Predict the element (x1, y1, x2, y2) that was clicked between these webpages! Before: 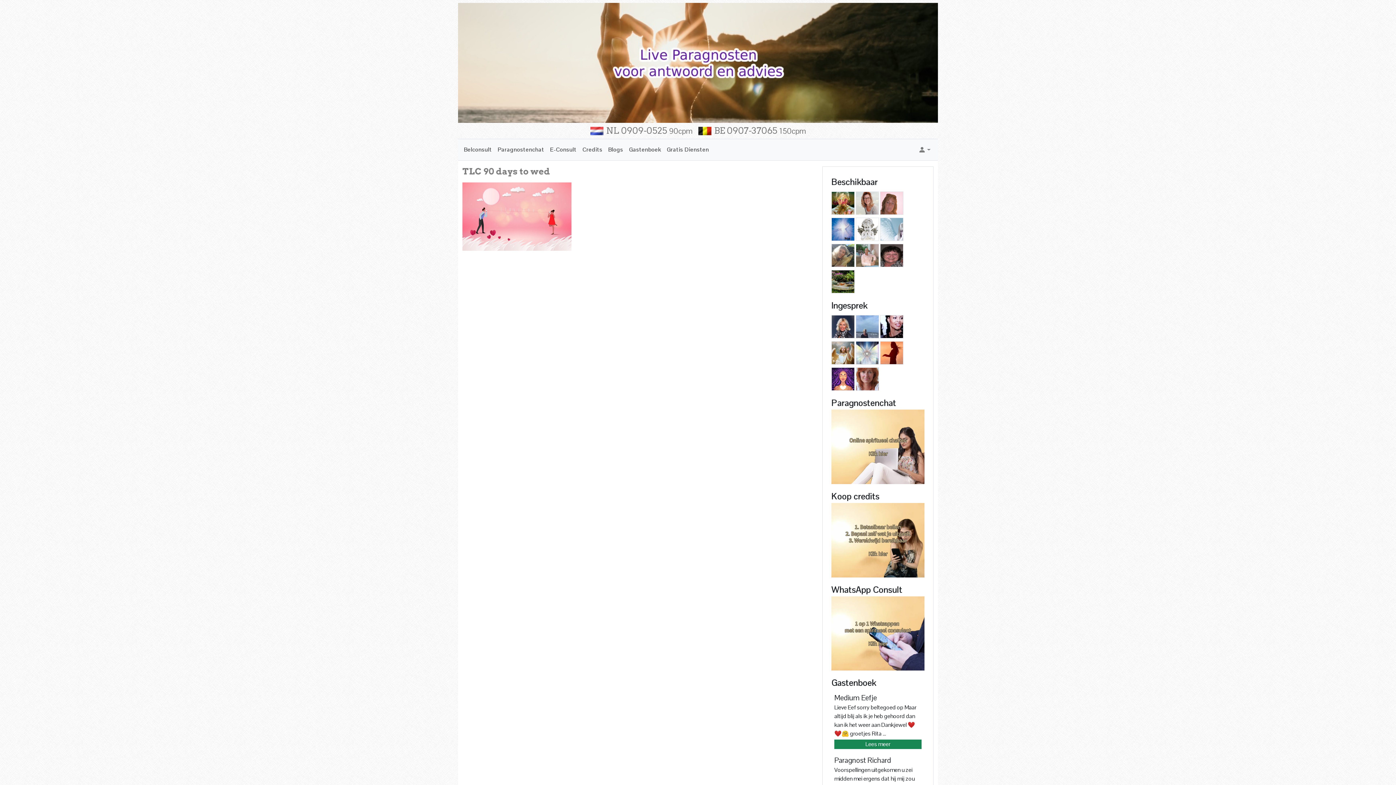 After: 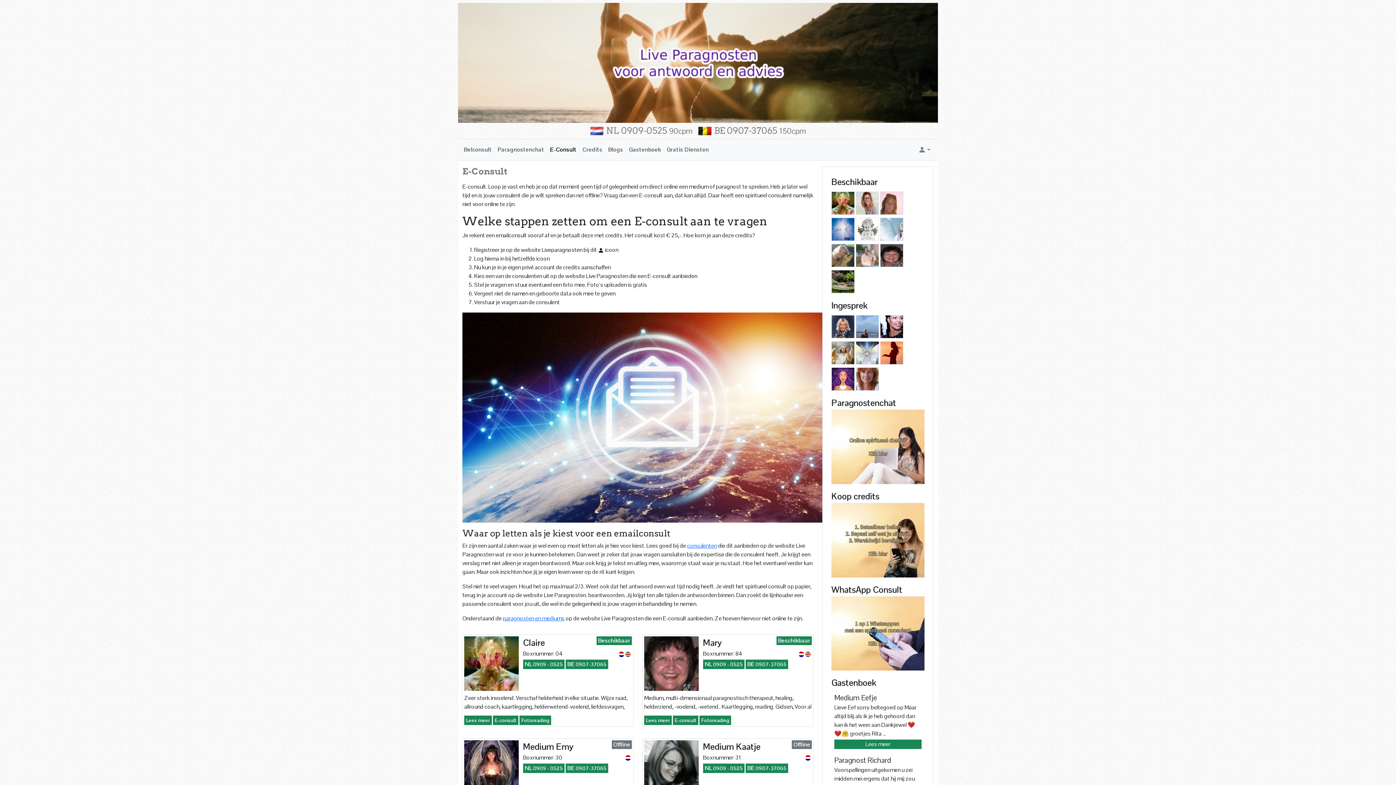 Action: bbox: (547, 142, 579, 157) label: E-Consult